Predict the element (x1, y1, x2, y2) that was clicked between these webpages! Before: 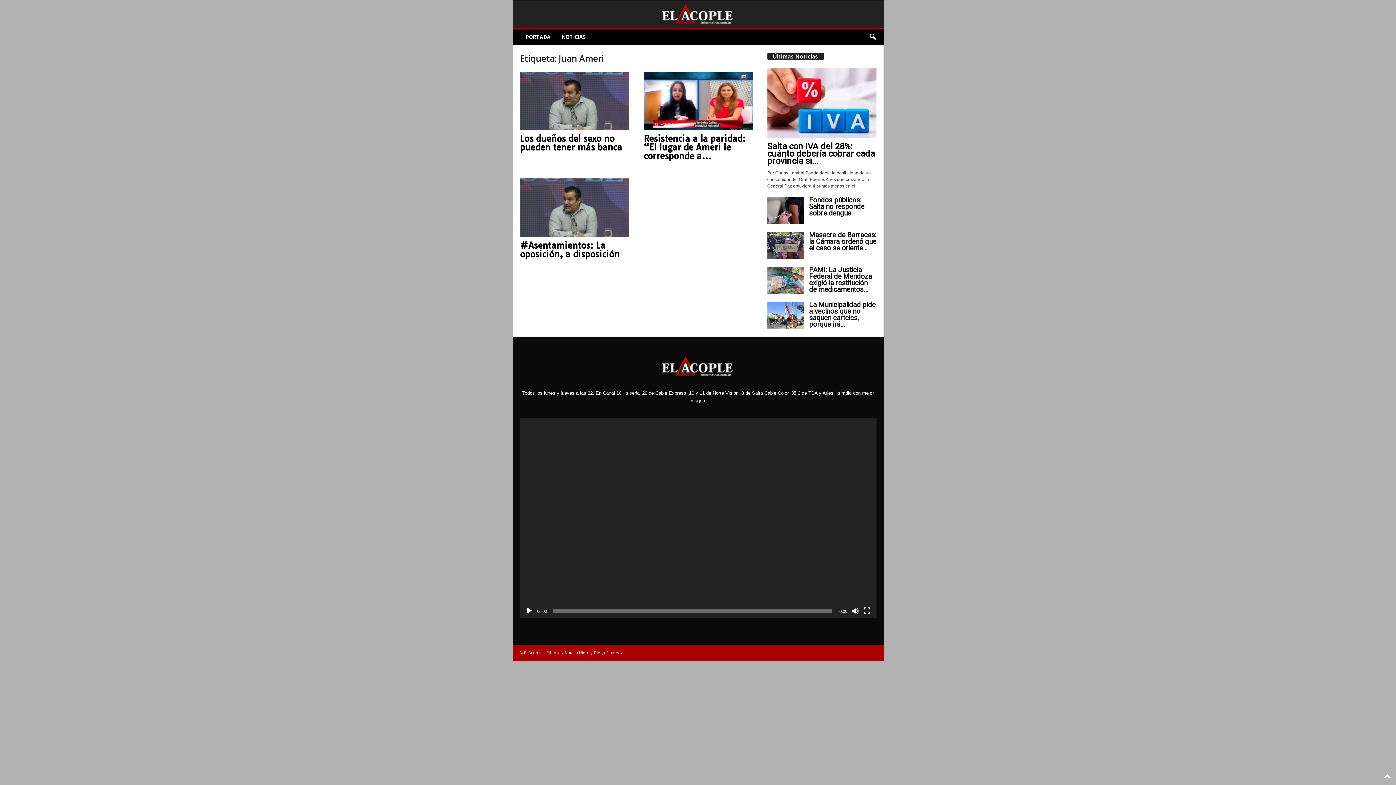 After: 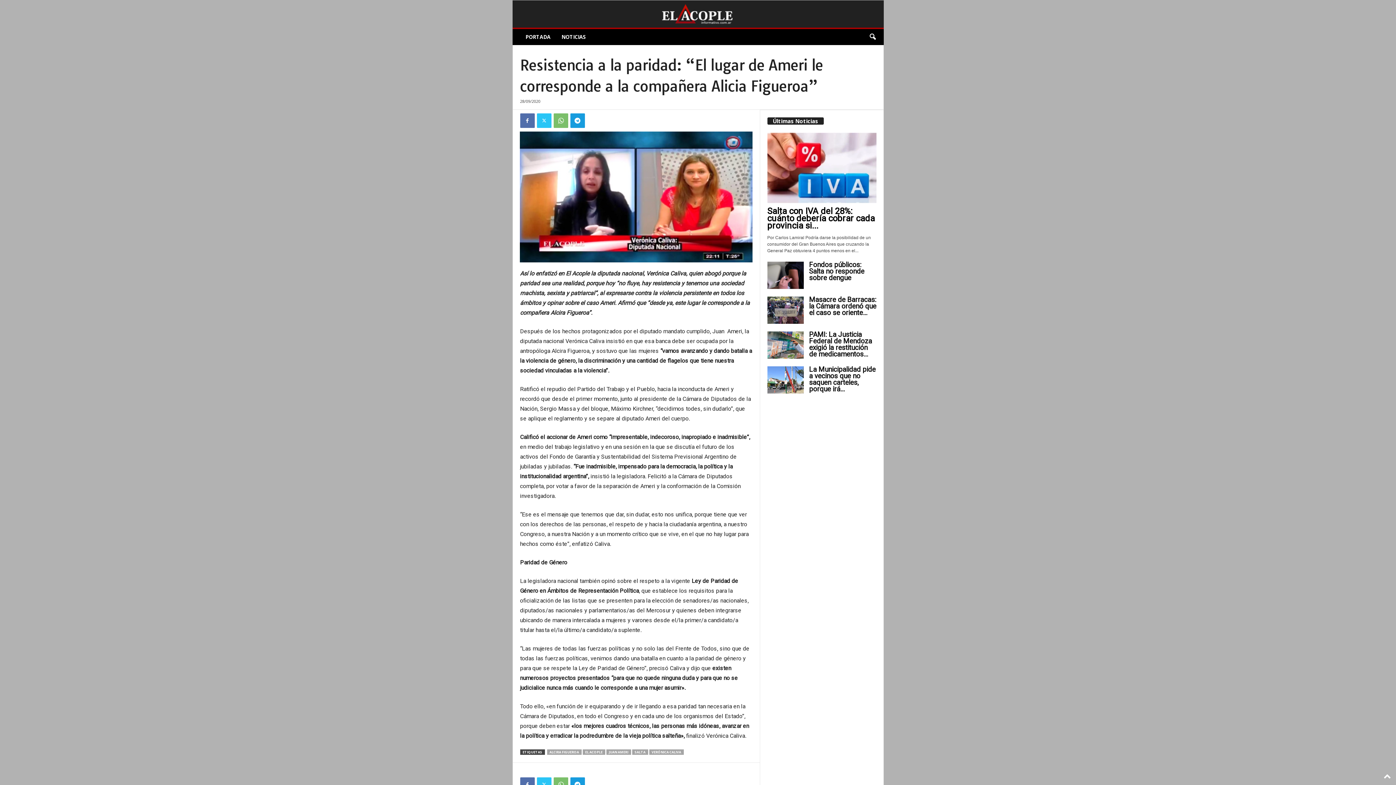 Action: bbox: (643, 71, 752, 129)